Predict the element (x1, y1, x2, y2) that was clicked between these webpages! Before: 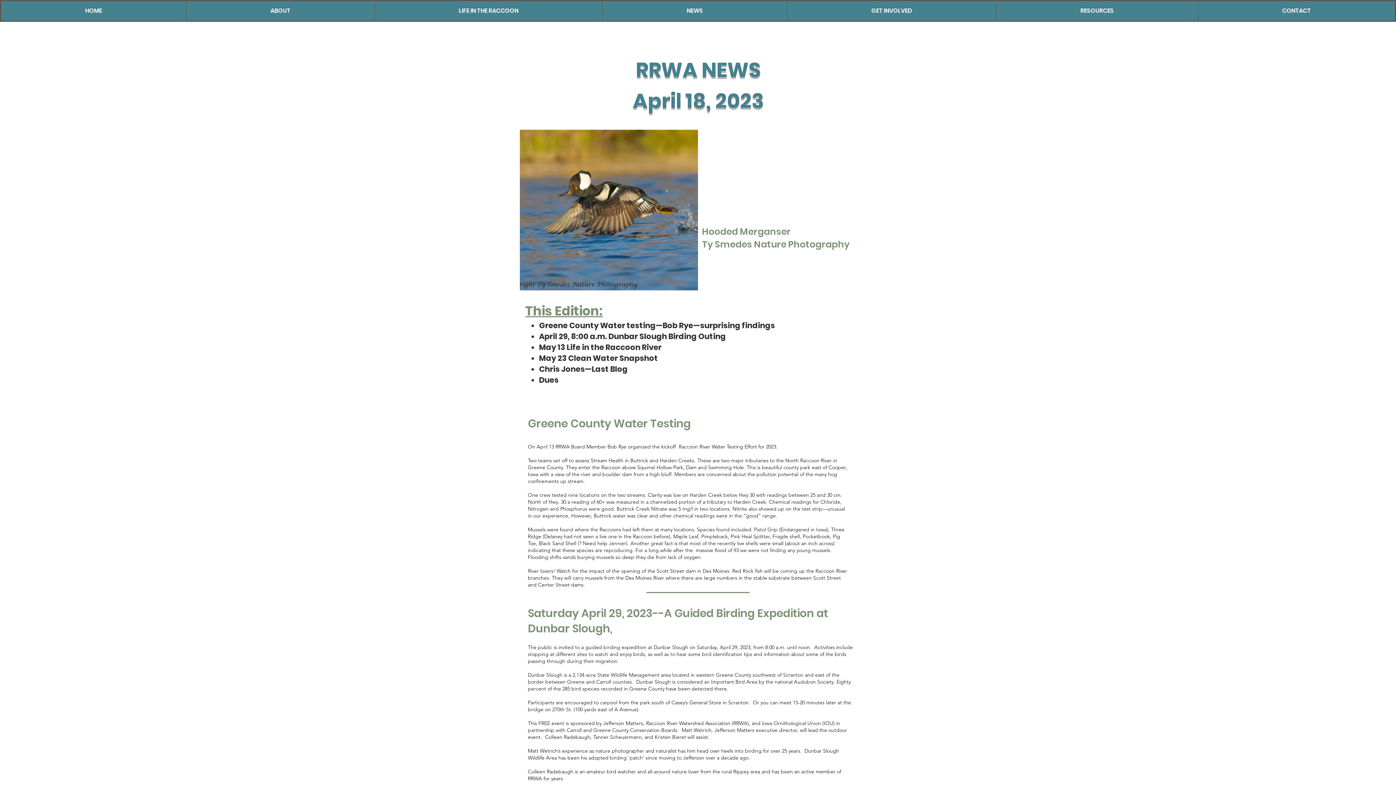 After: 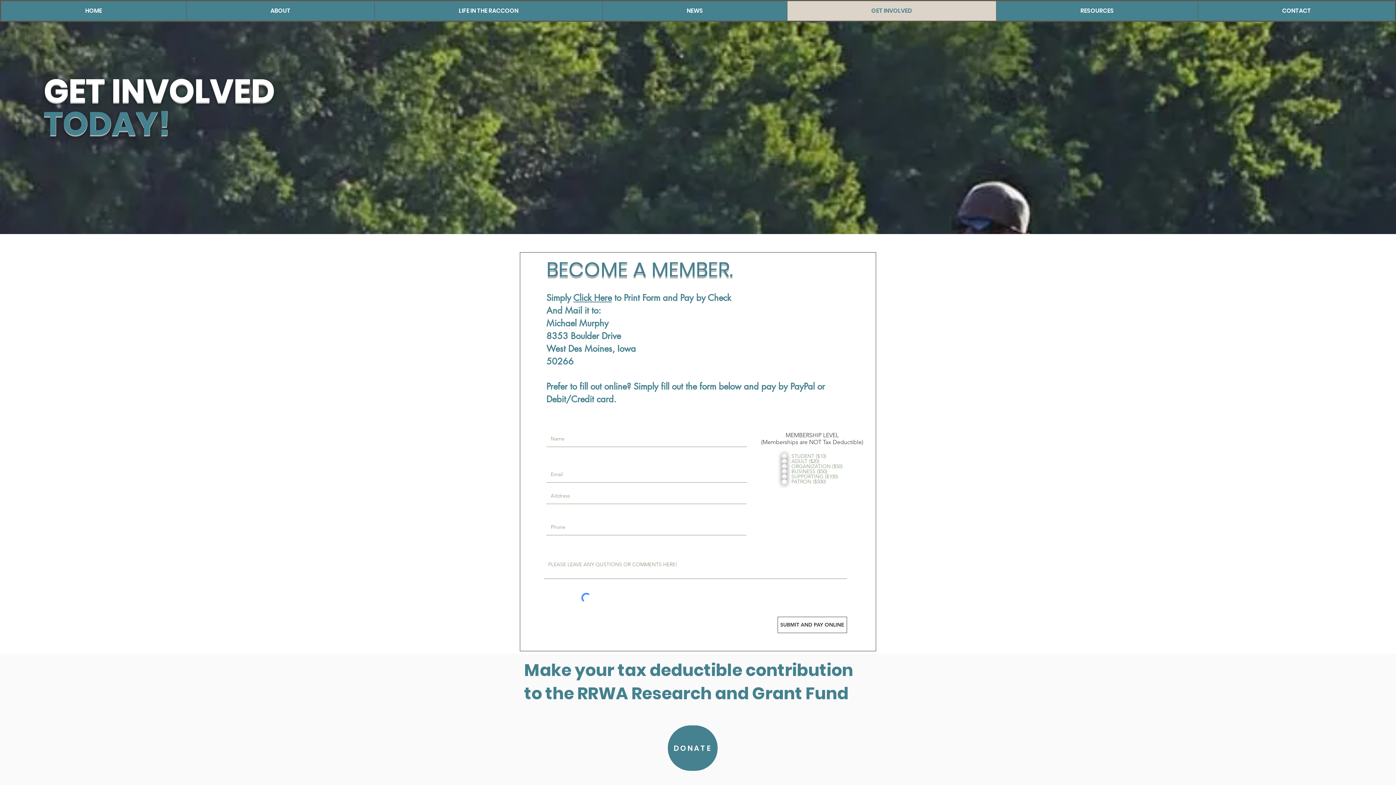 Action: bbox: (787, 1, 996, 20) label: GET INVOLVED